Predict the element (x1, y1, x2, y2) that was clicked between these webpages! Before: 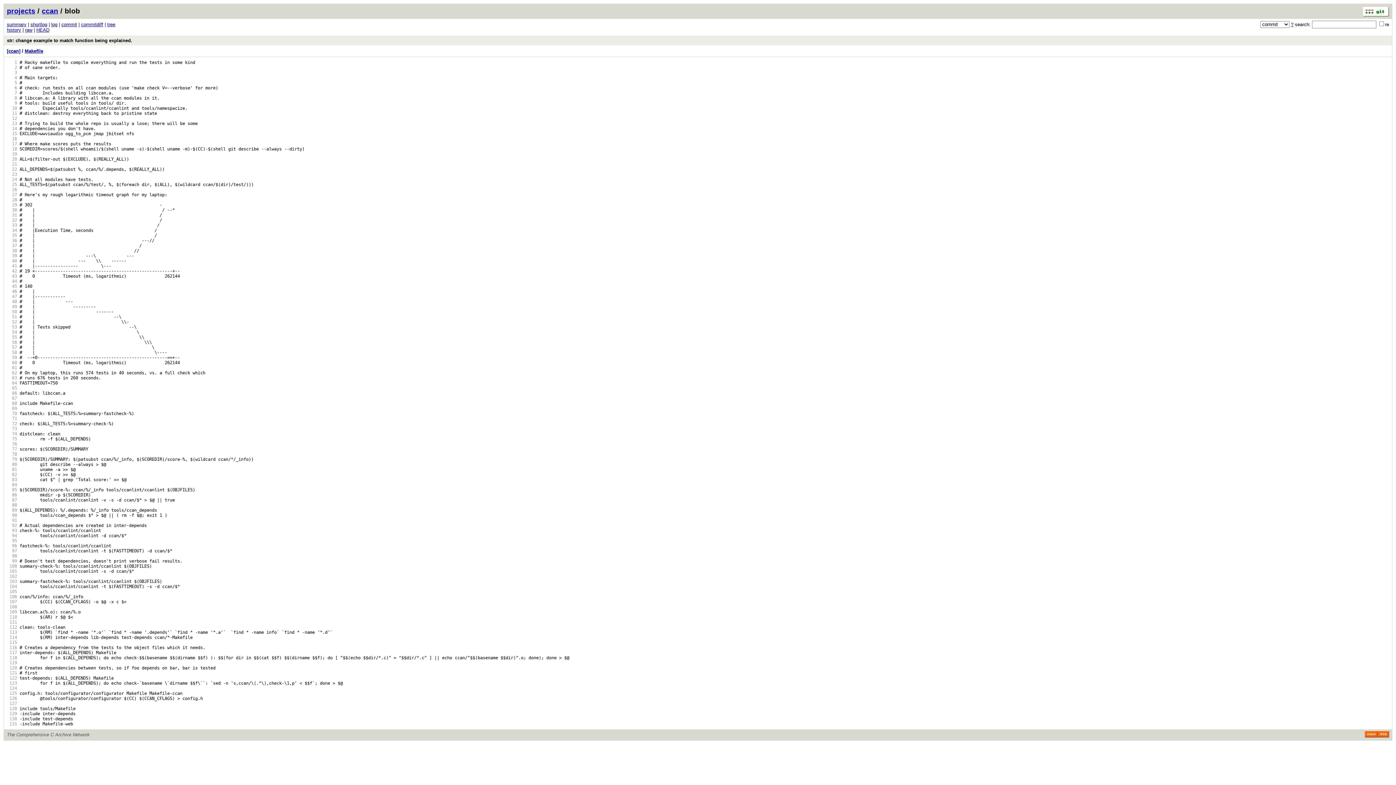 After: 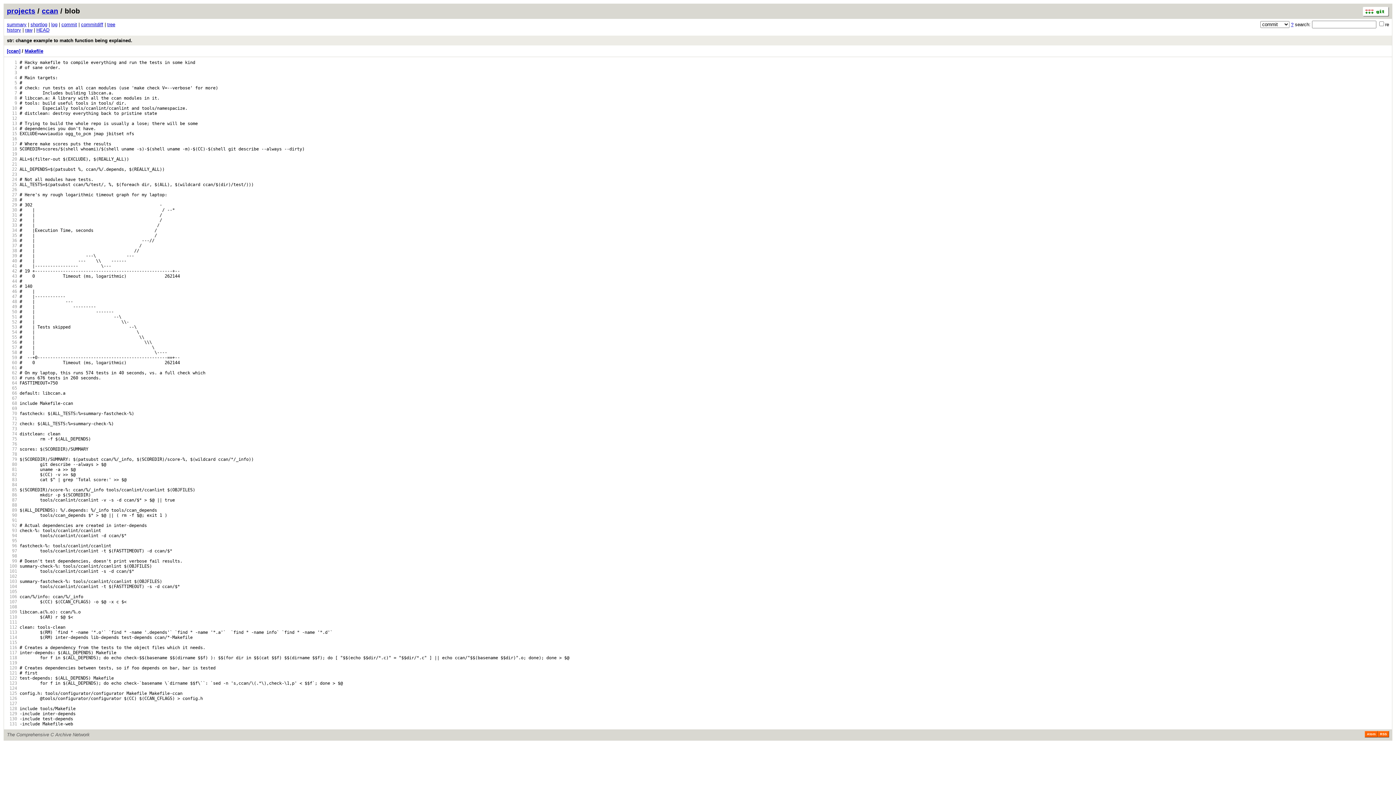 Action: bbox: (6, 518, 17, 523) label:   91